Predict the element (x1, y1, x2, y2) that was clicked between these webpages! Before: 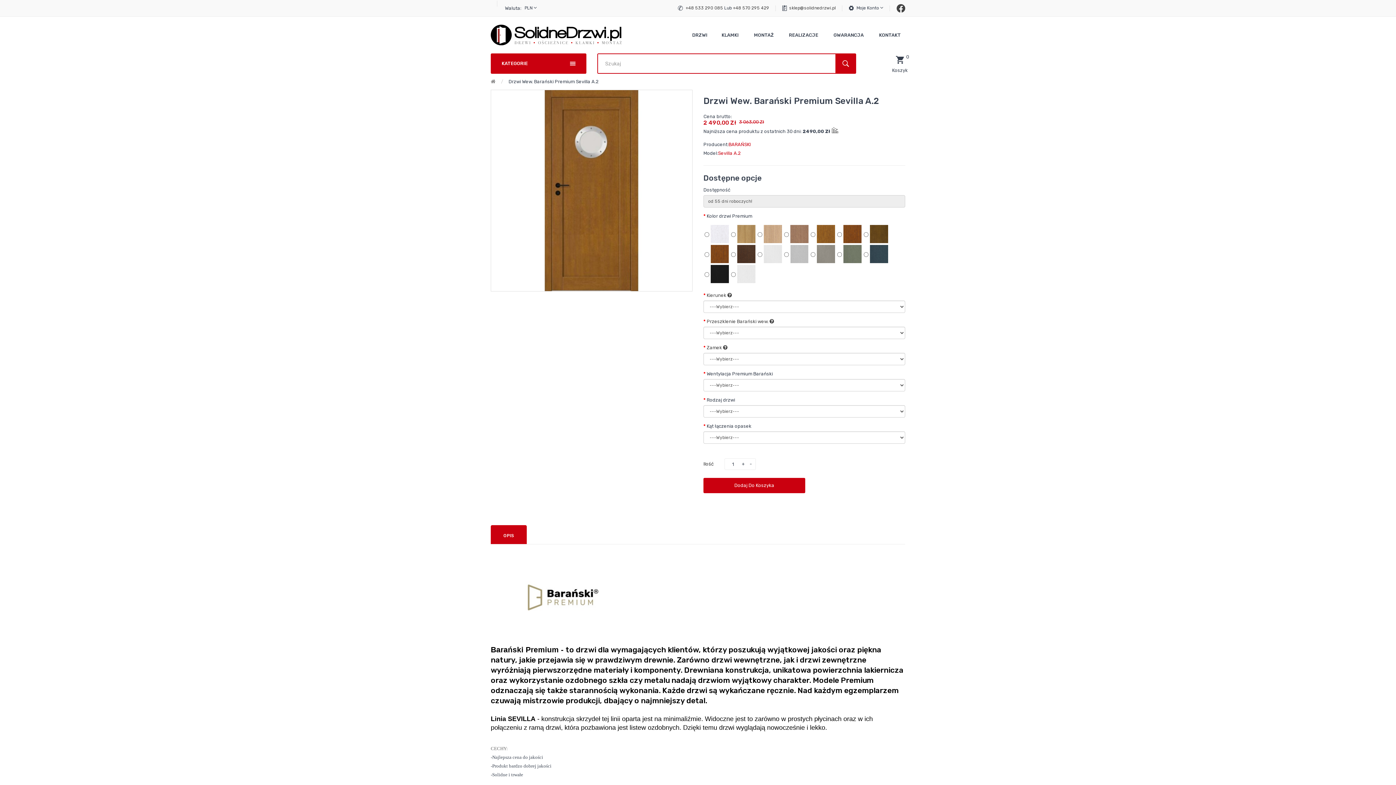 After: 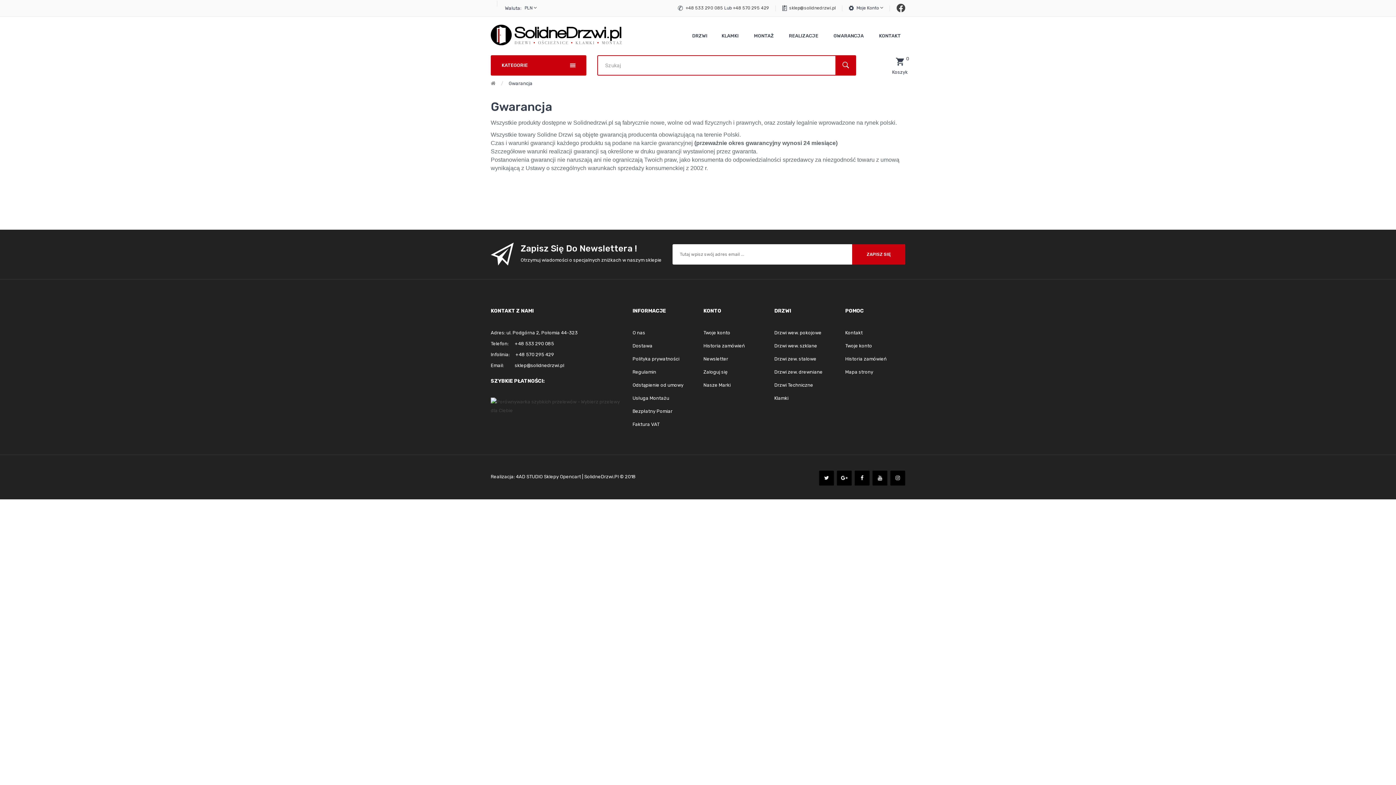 Action: label: GWARANCJA bbox: (829, 23, 868, 47)